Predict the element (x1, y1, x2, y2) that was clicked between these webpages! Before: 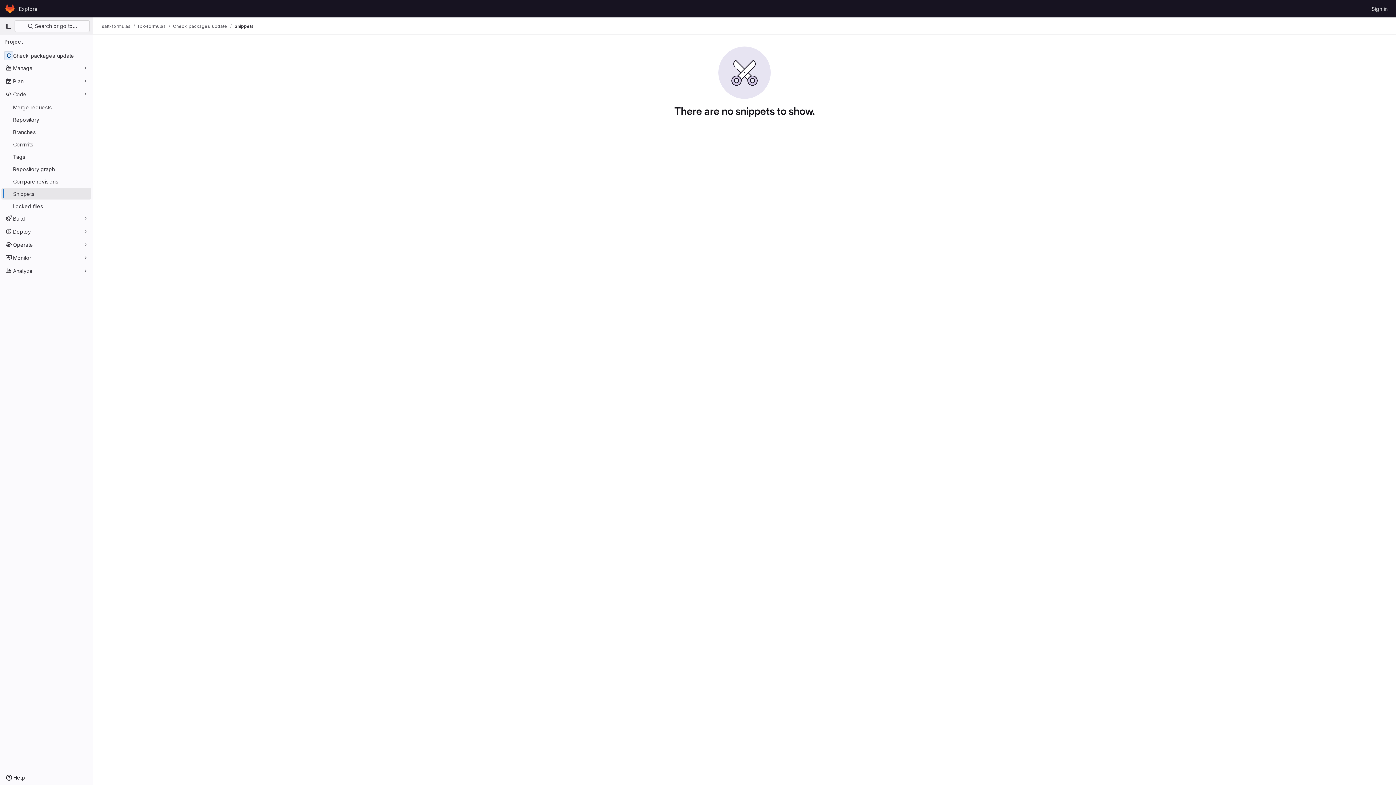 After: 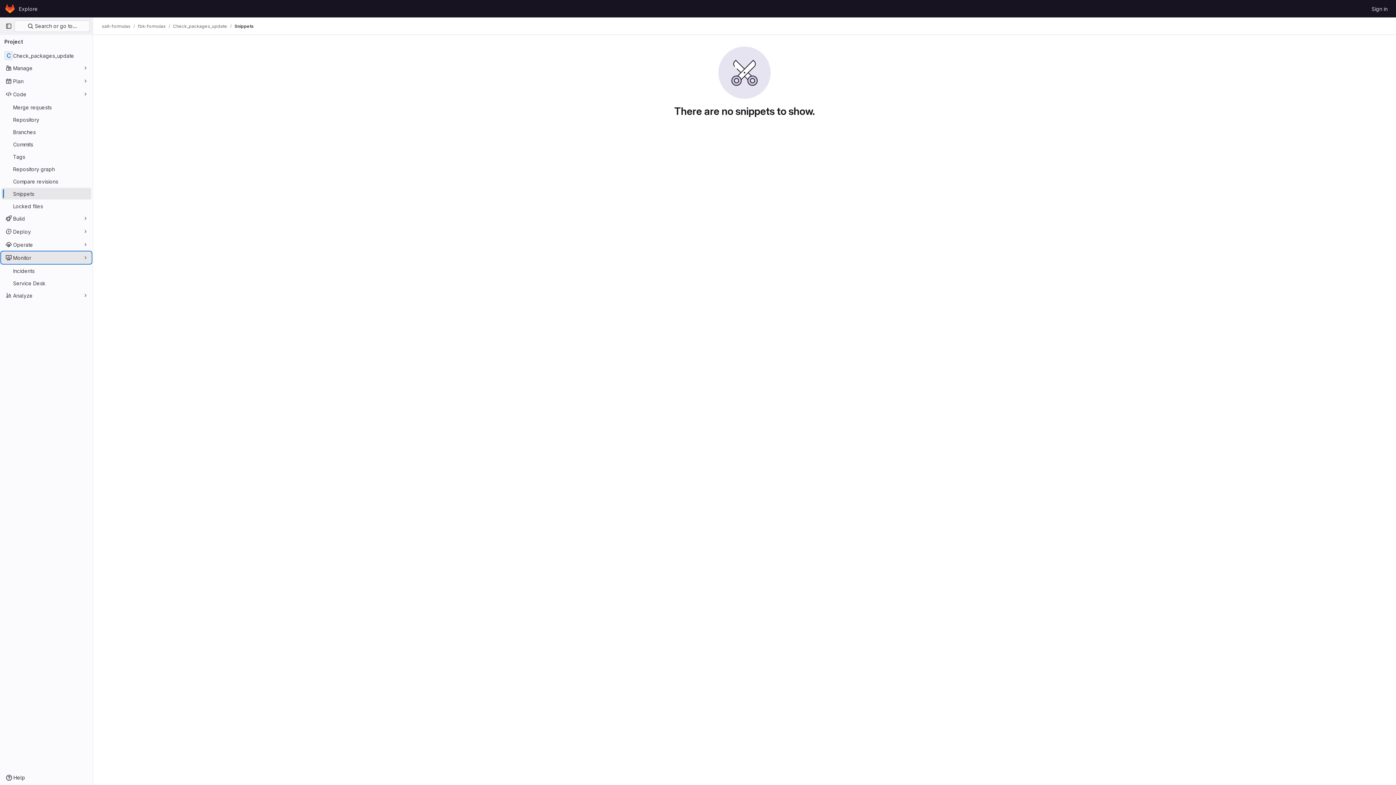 Action: bbox: (1, 252, 91, 263) label: Monitor